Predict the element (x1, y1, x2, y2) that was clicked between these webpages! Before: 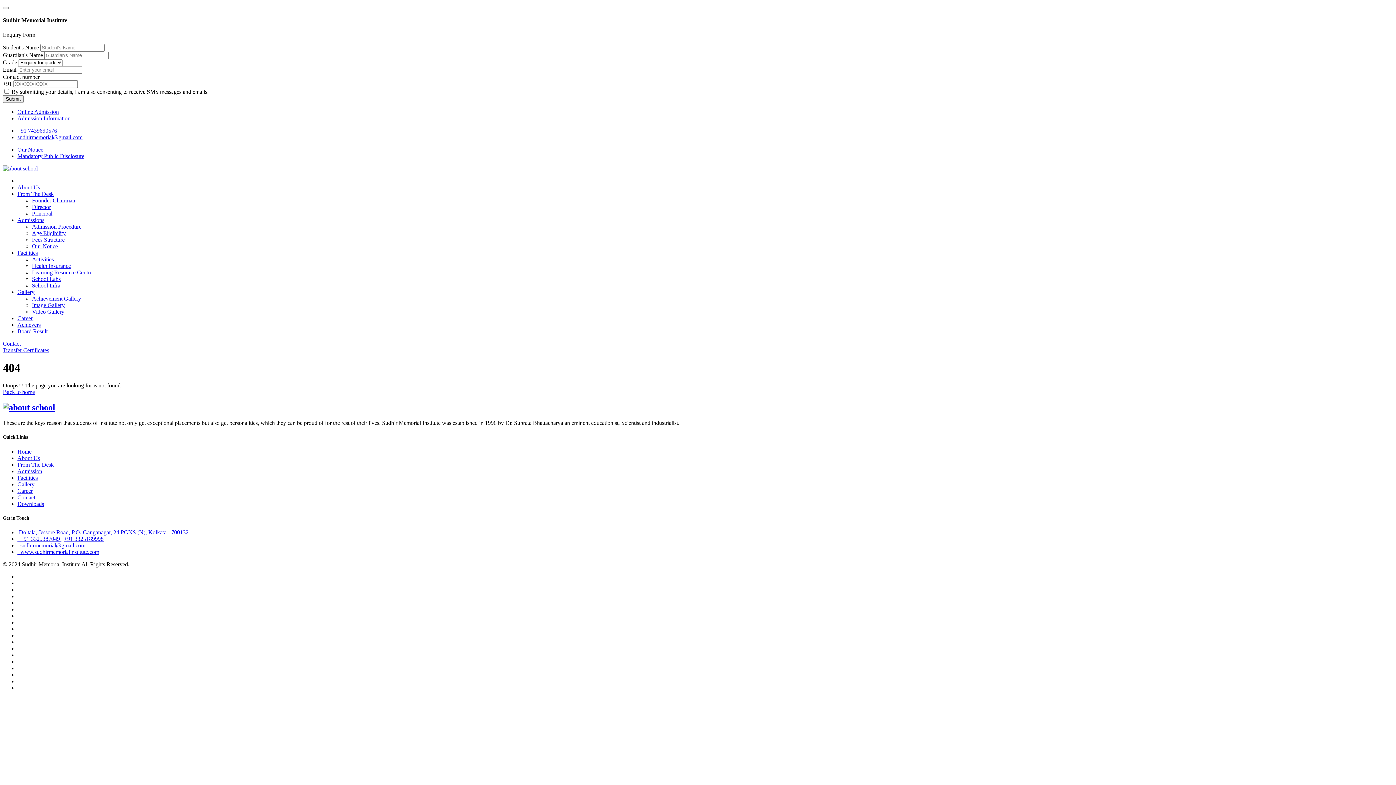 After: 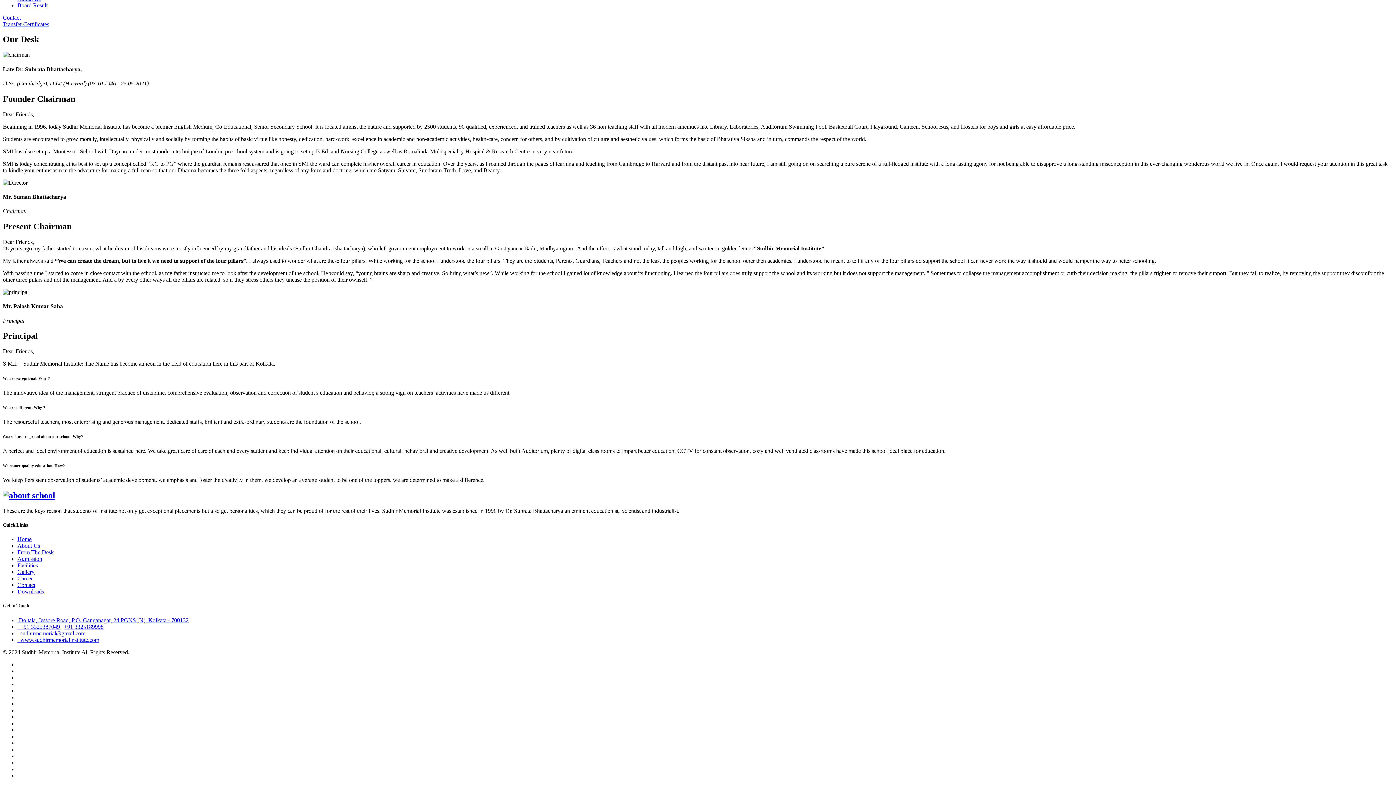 Action: bbox: (32, 203, 50, 210) label: Director